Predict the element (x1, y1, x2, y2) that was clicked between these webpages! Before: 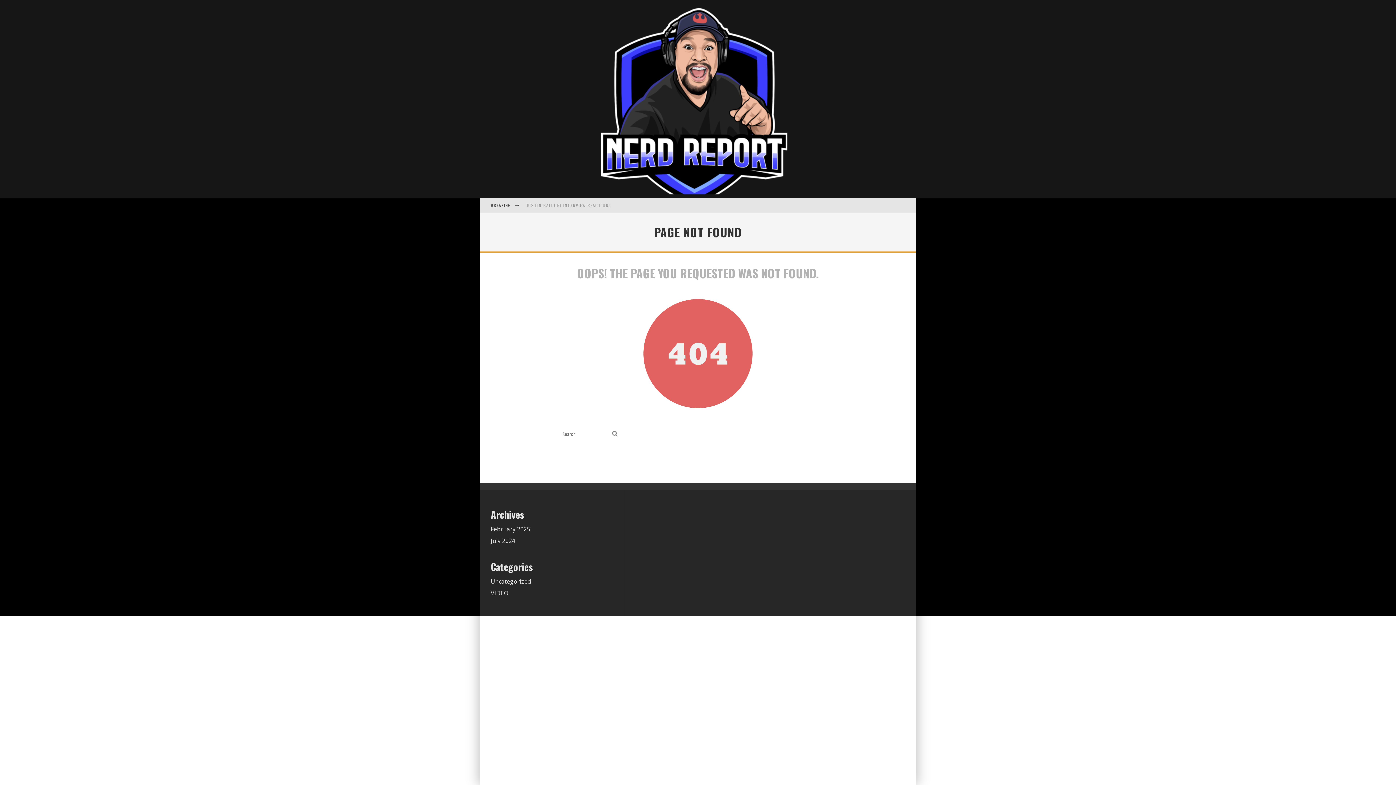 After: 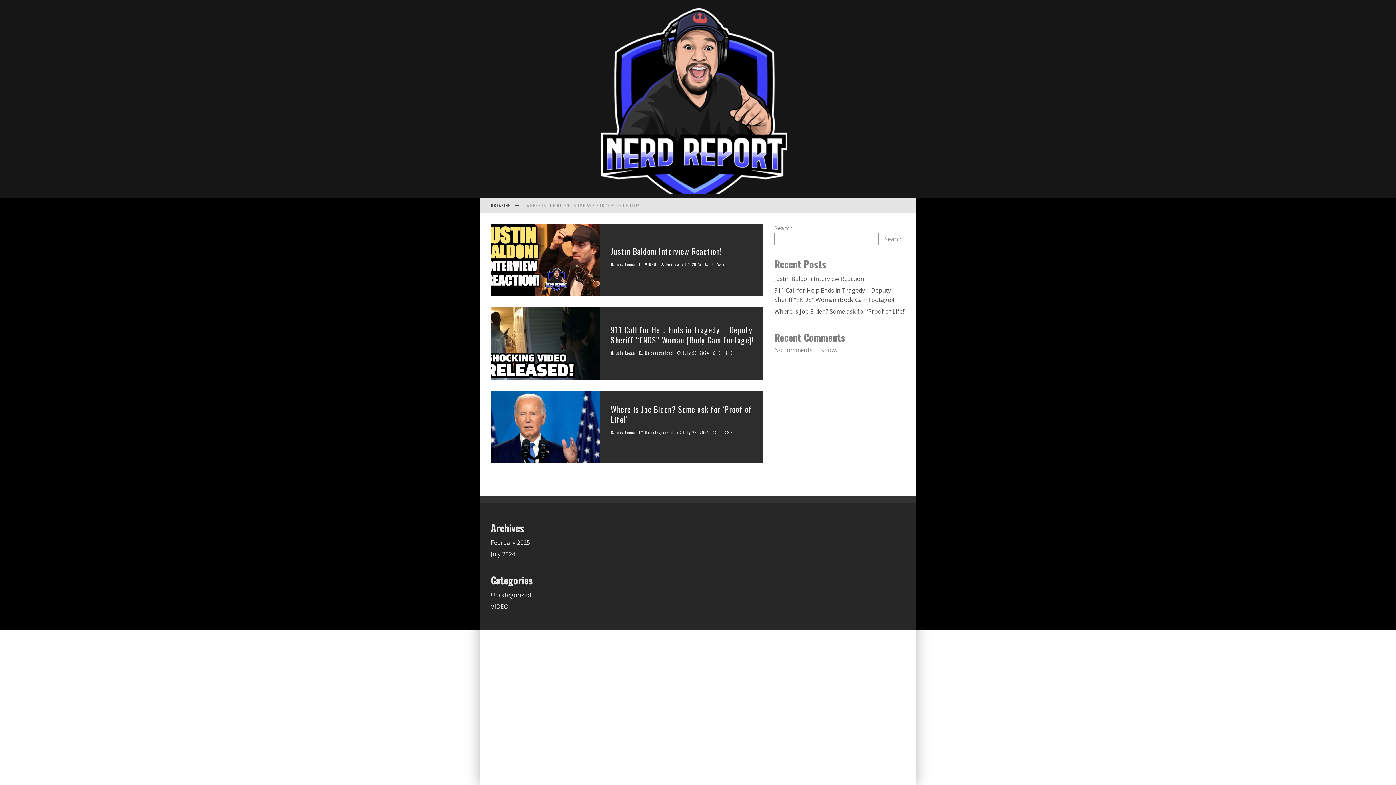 Action: bbox: (601, 8, 787, 194)